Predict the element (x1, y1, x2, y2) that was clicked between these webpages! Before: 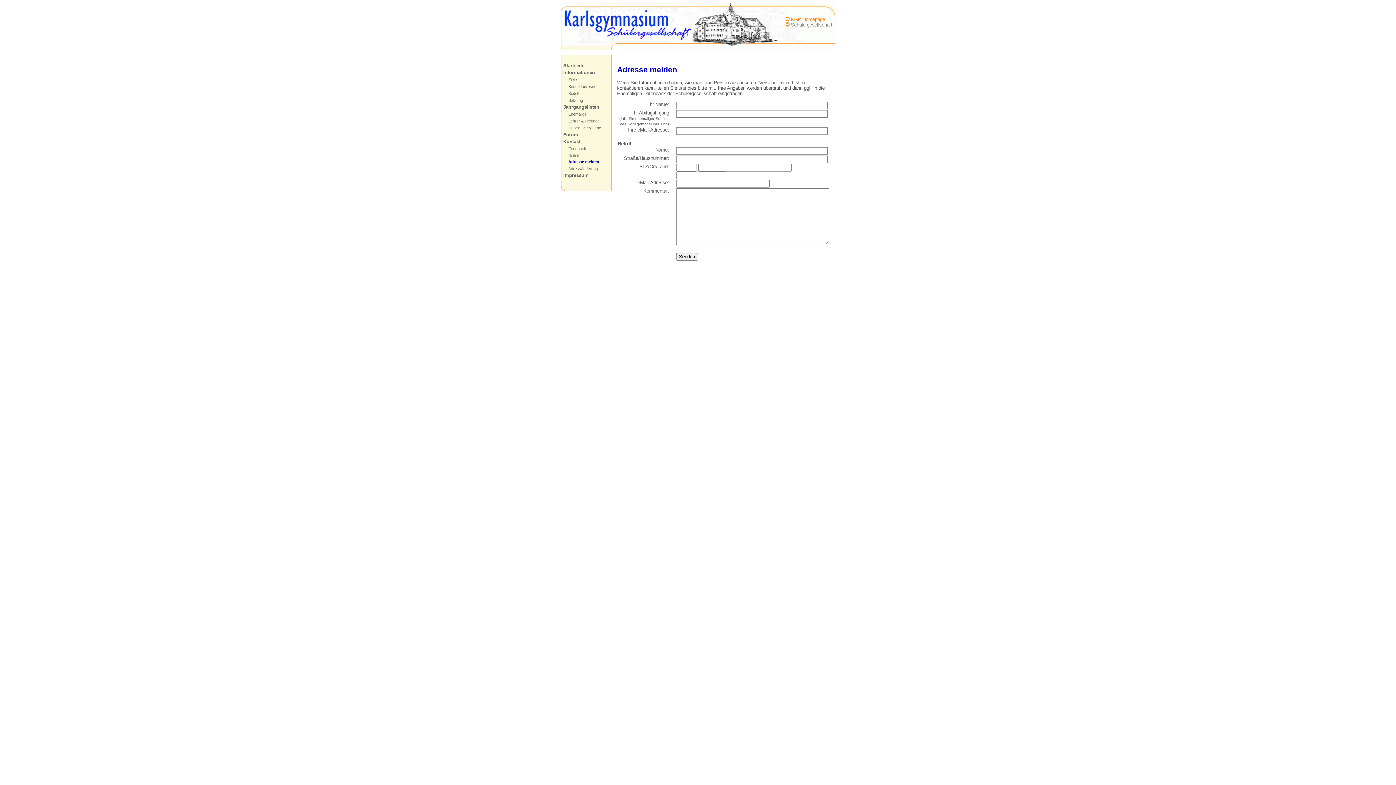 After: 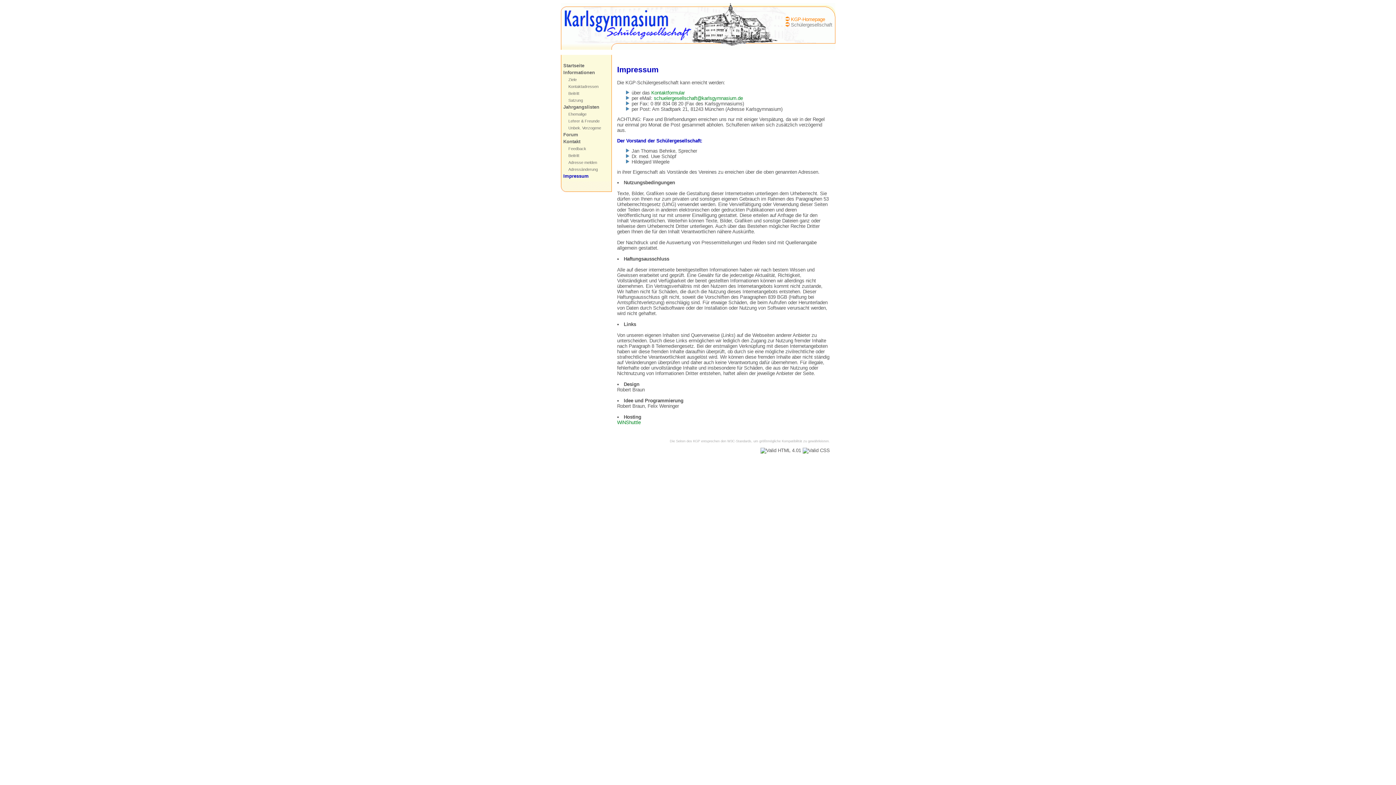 Action: bbox: (563, 172, 588, 178) label: Impressum